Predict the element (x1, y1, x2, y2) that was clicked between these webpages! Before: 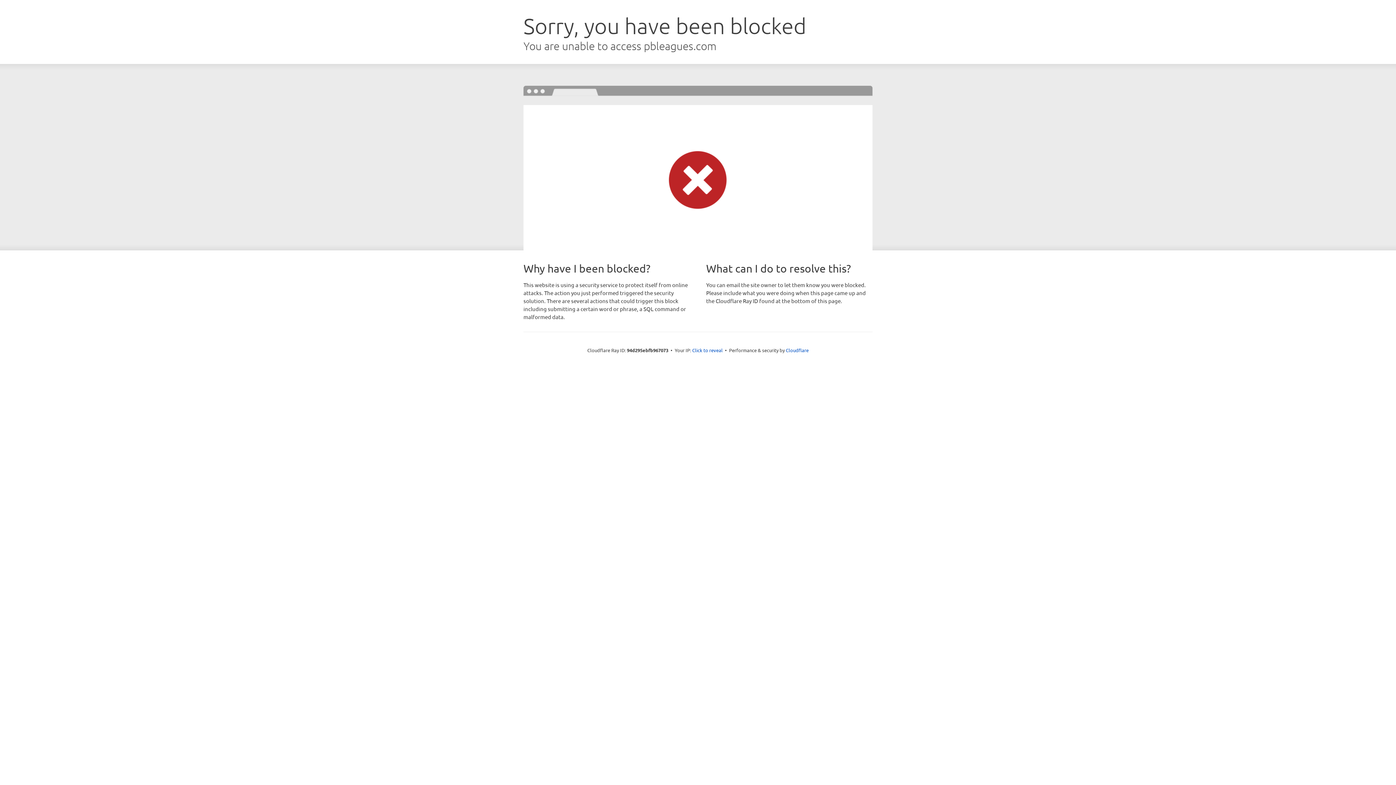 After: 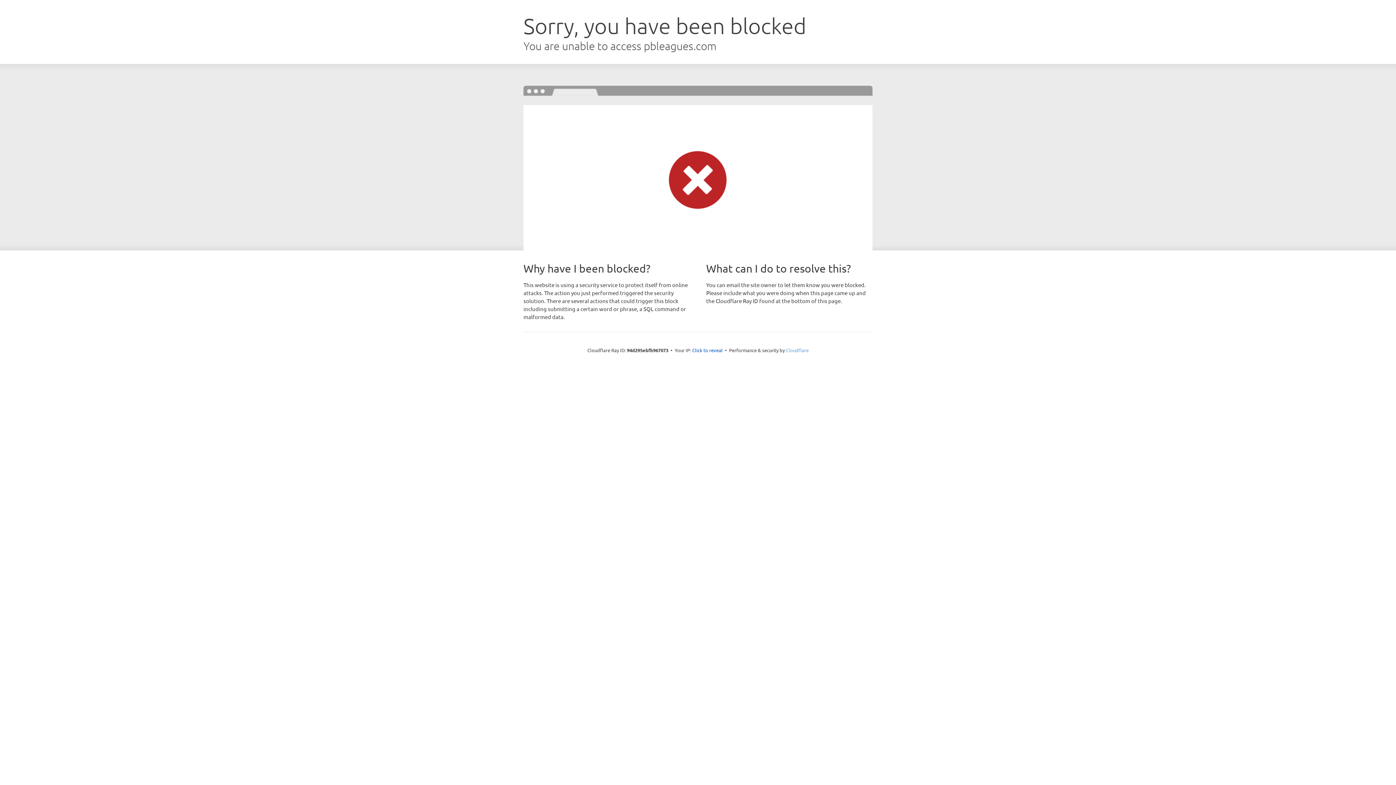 Action: bbox: (786, 347, 808, 353) label: Cloudflare